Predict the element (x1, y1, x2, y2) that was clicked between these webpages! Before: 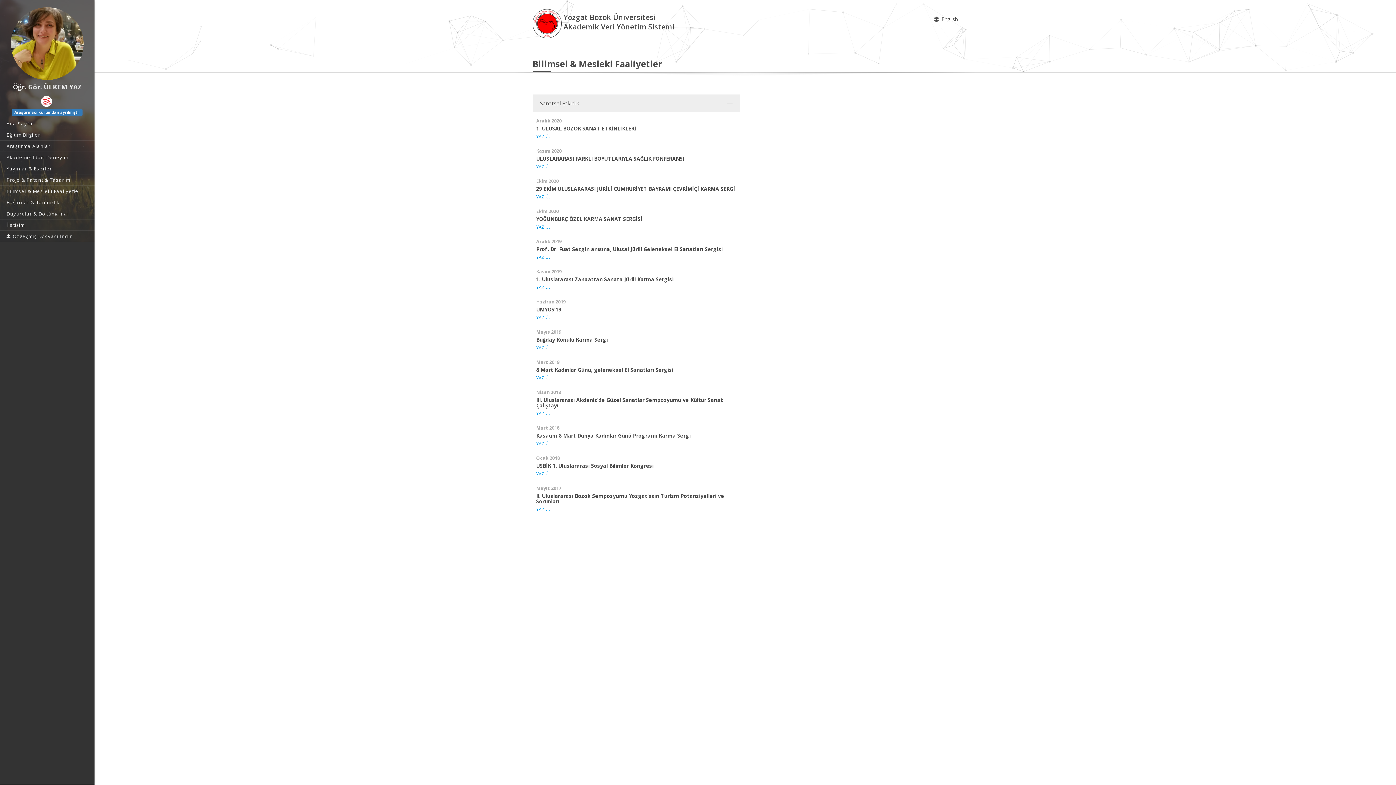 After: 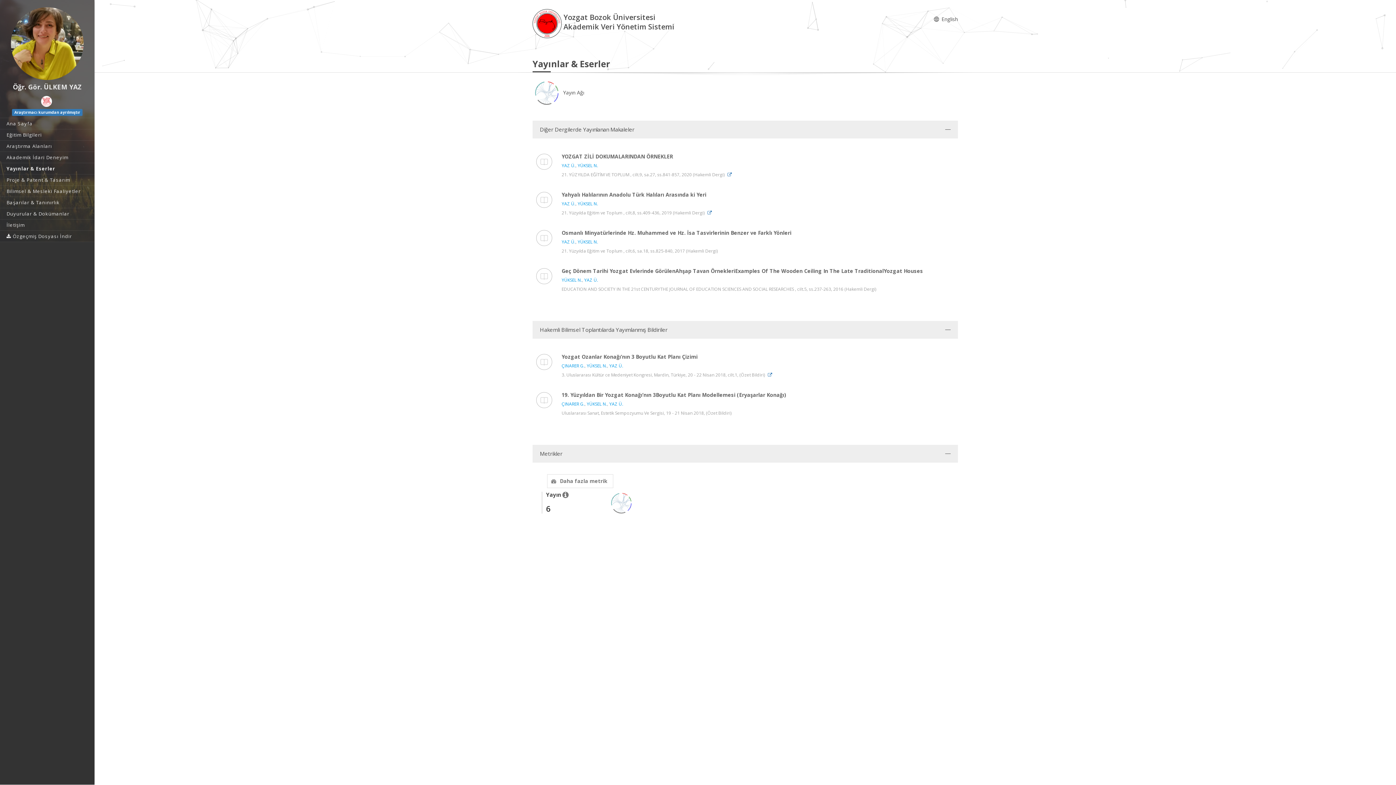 Action: bbox: (0, 163, 94, 174) label: Yayınlar & Eserler